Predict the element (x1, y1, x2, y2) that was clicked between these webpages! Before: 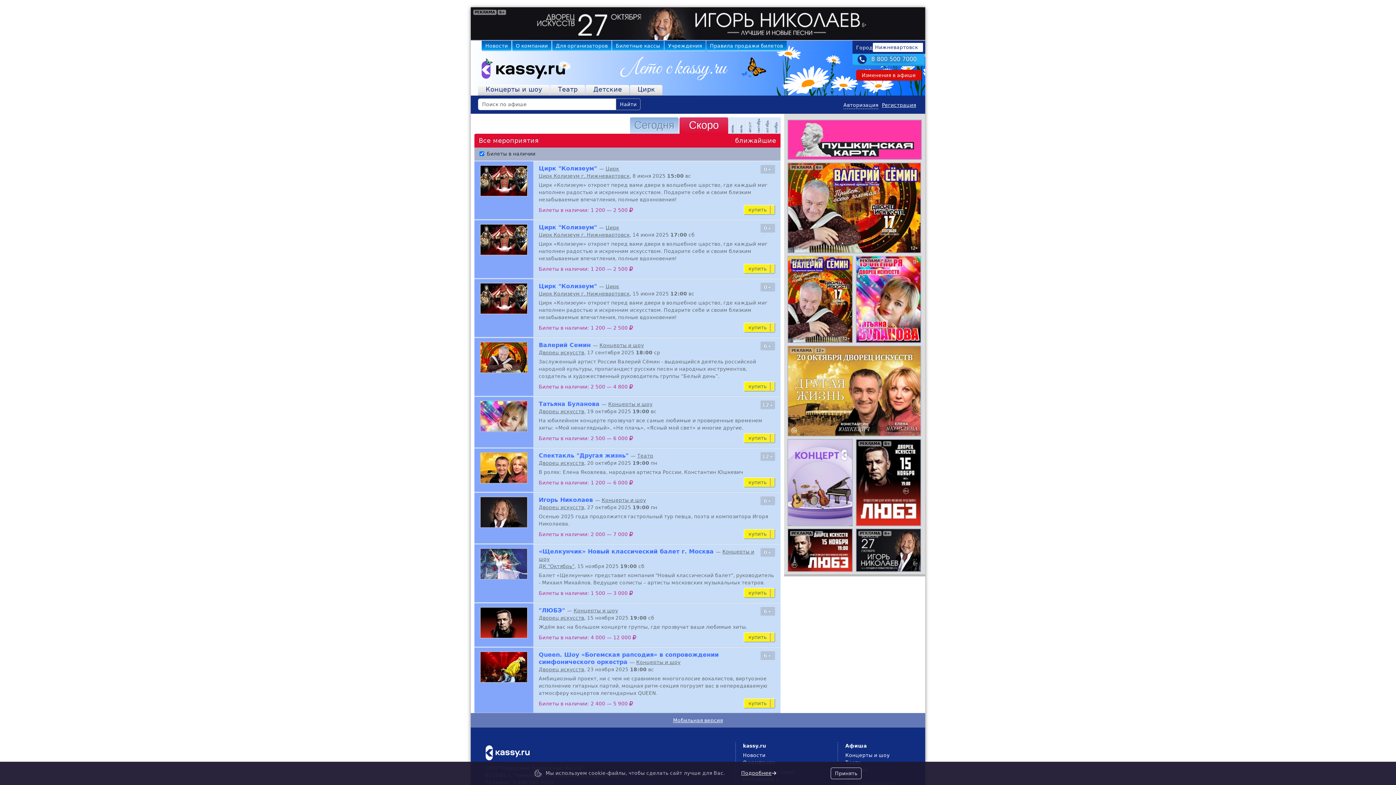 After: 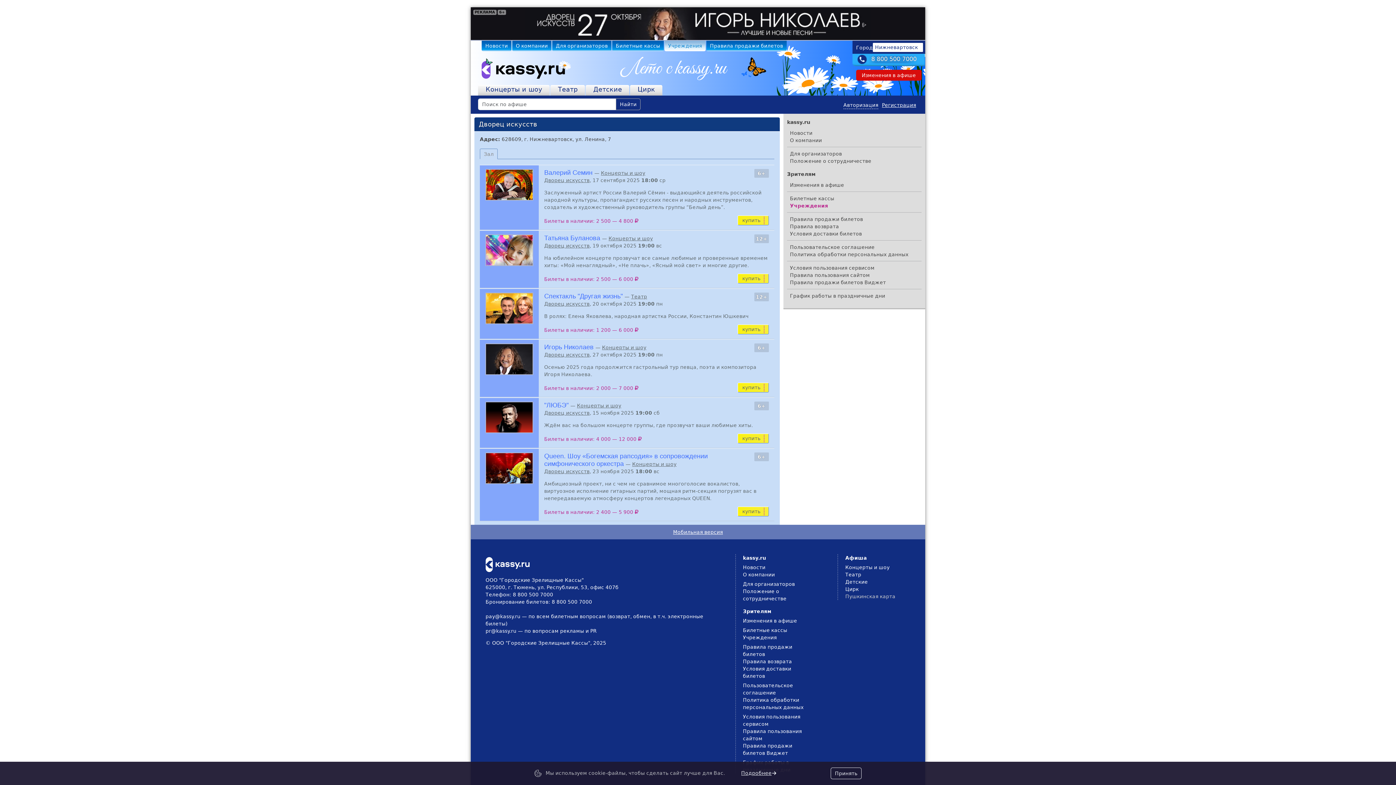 Action: bbox: (538, 615, 584, 620) label: Дворец искусств